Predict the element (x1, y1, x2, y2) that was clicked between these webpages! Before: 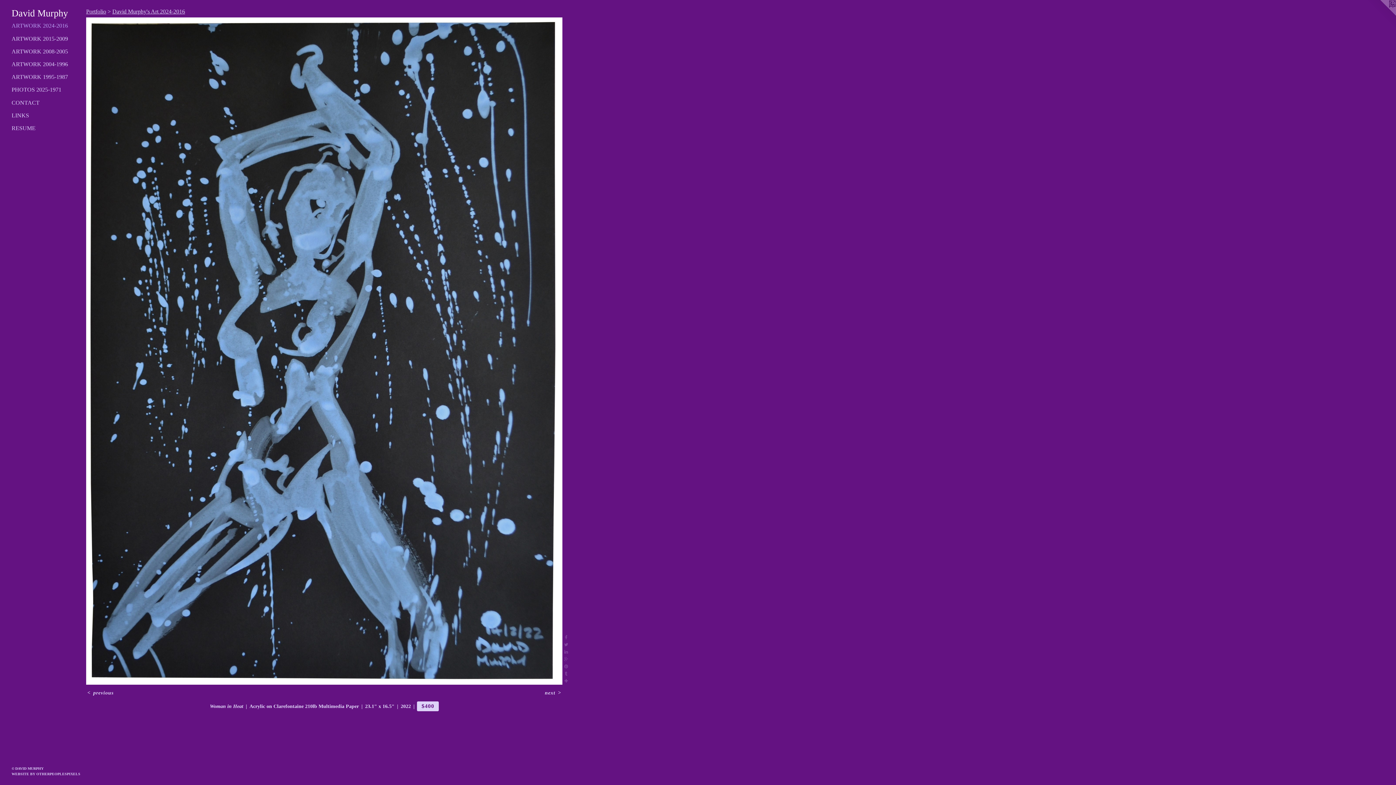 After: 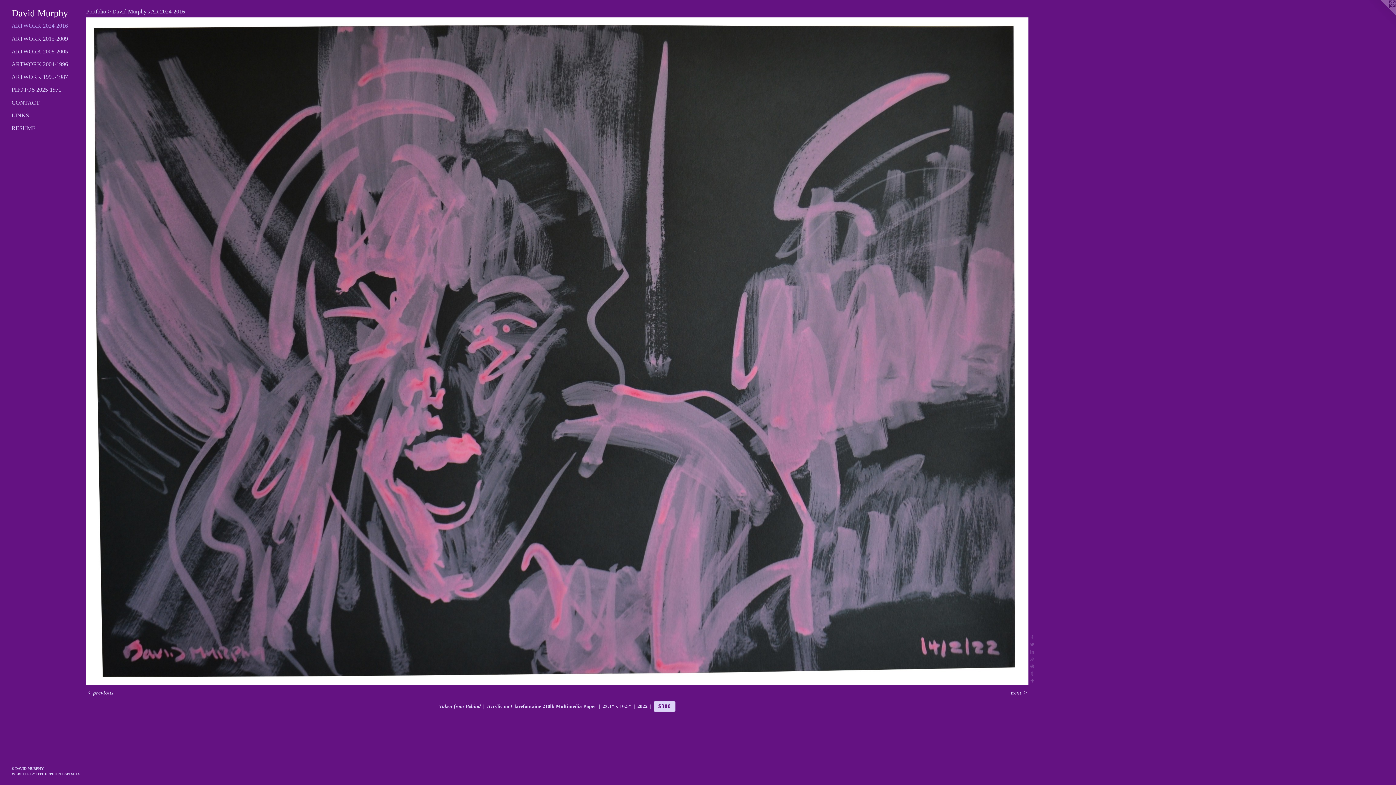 Action: label: < previous bbox: (86, 690, 114, 696)